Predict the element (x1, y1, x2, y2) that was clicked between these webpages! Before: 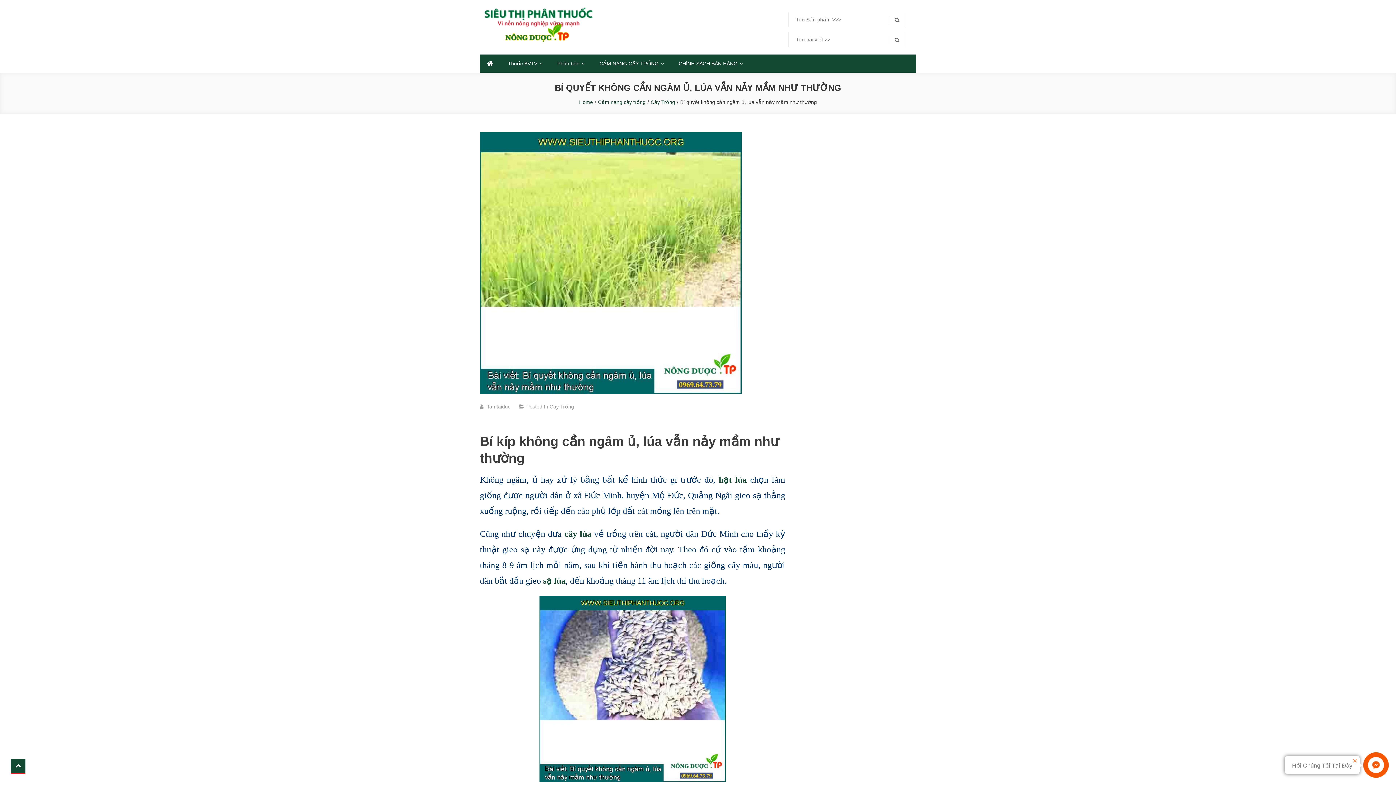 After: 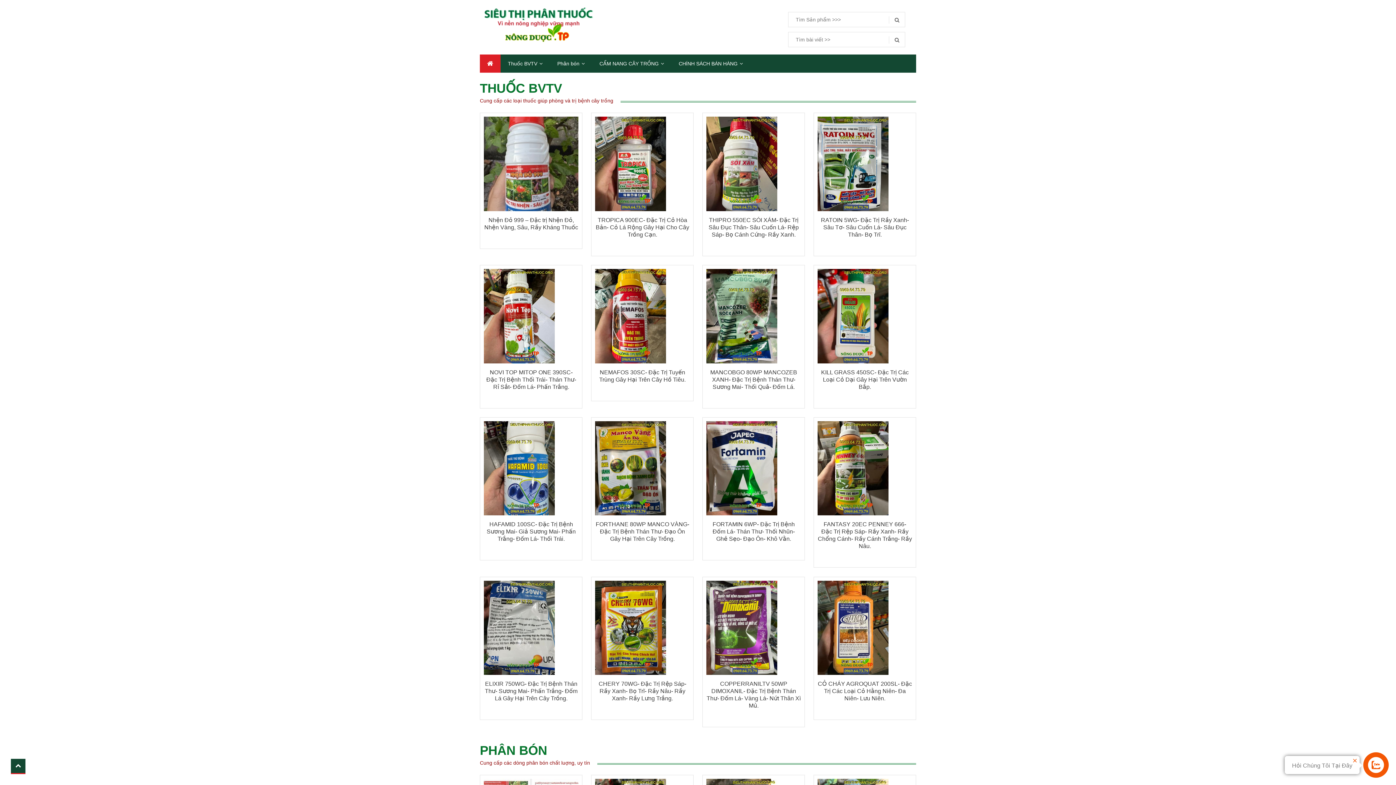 Action: bbox: (480, 22, 596, 27)